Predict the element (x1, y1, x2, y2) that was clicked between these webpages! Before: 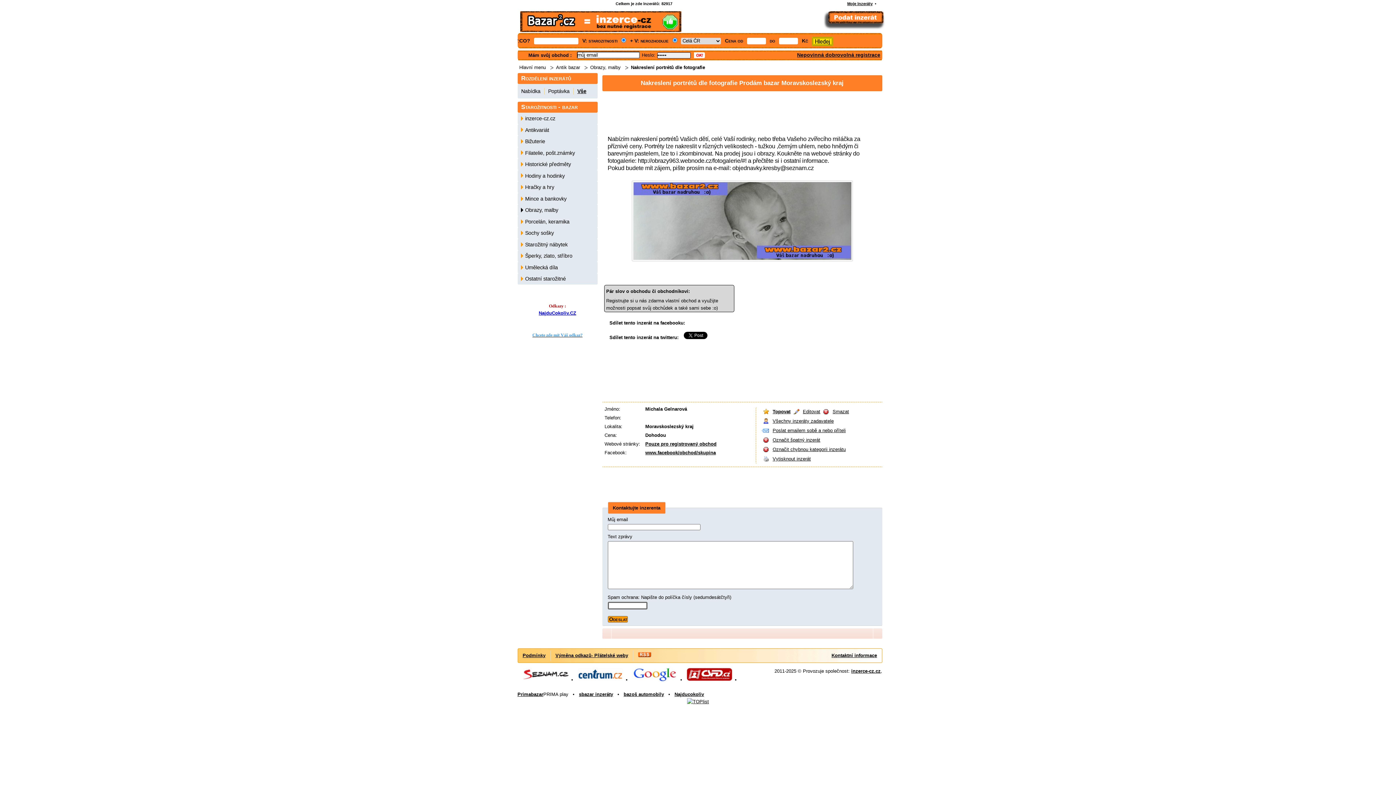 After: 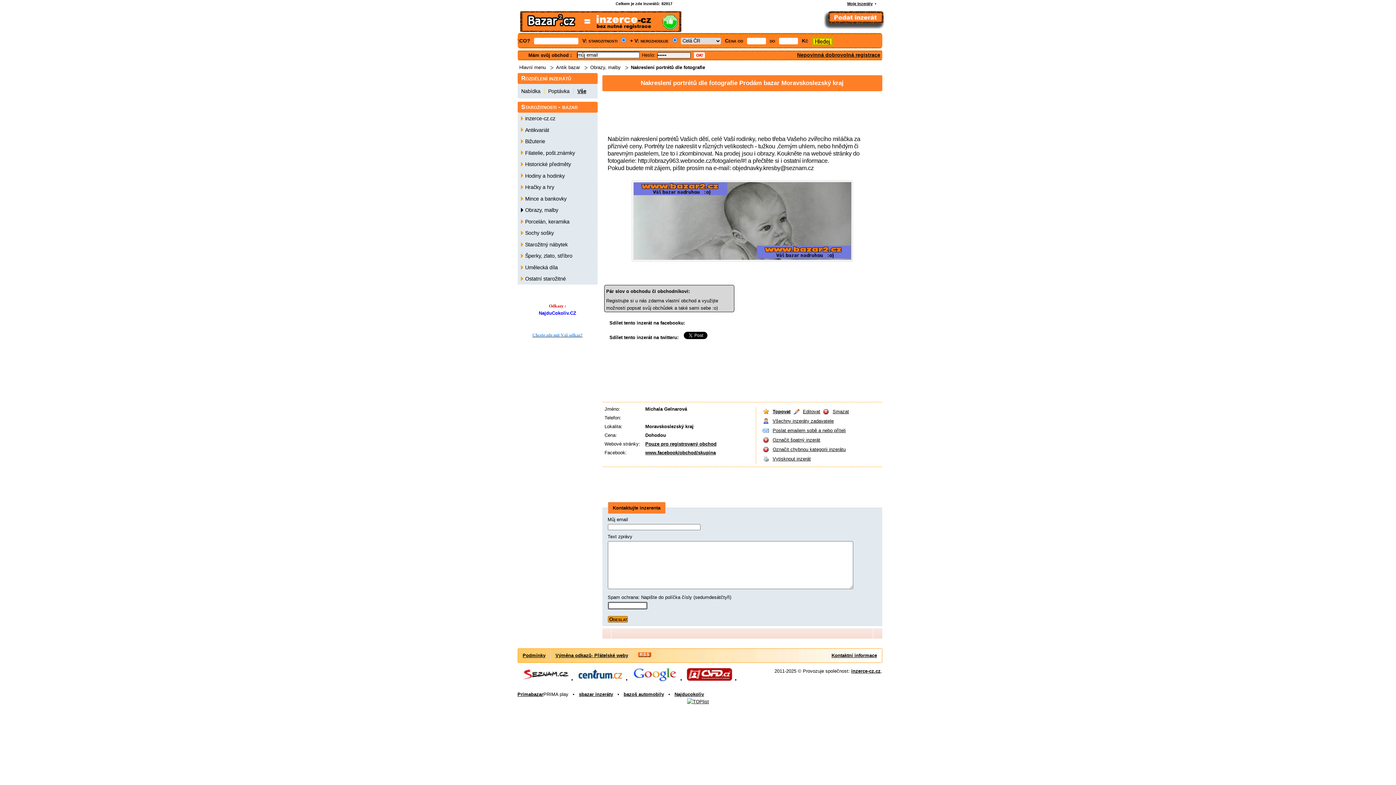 Action: bbox: (538, 310, 576, 316) label: NajduCokoliv.CZ